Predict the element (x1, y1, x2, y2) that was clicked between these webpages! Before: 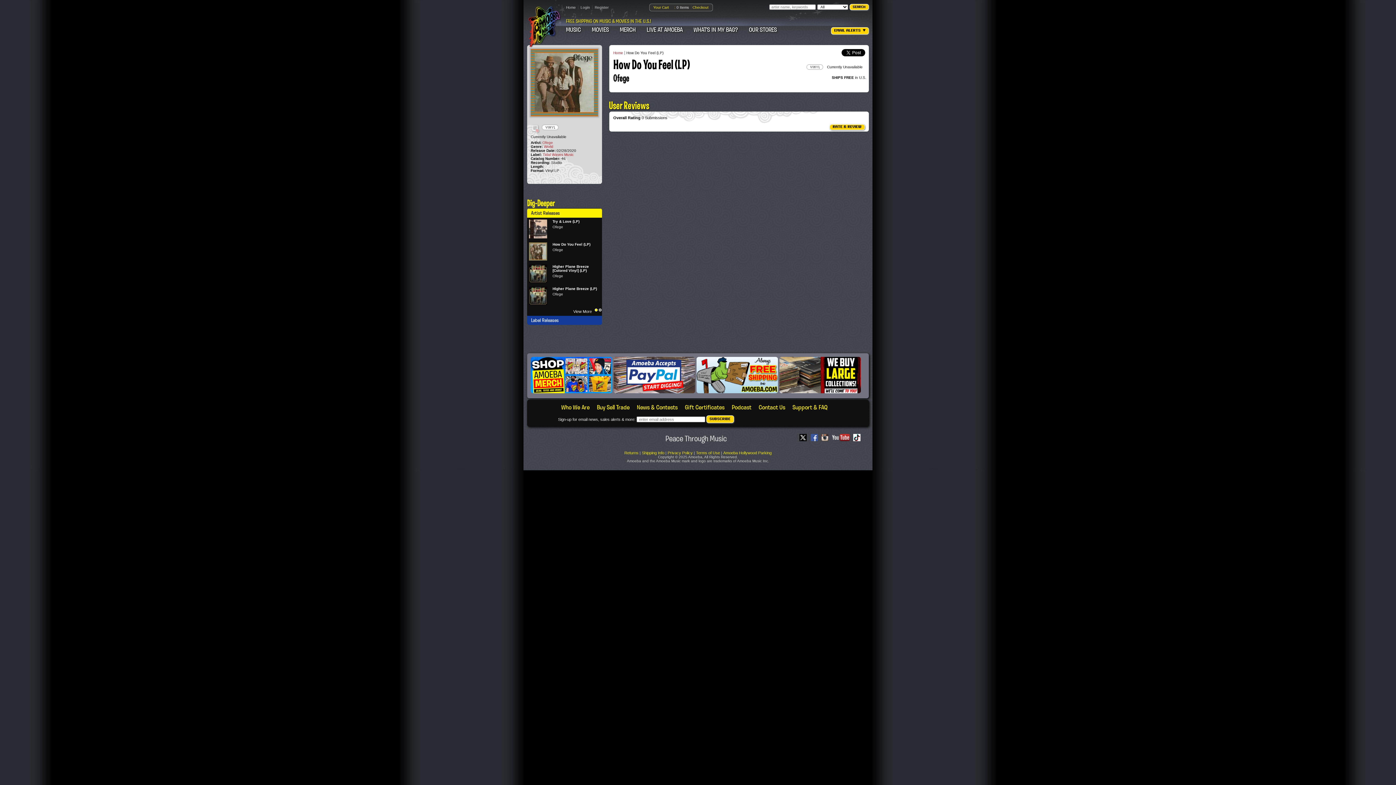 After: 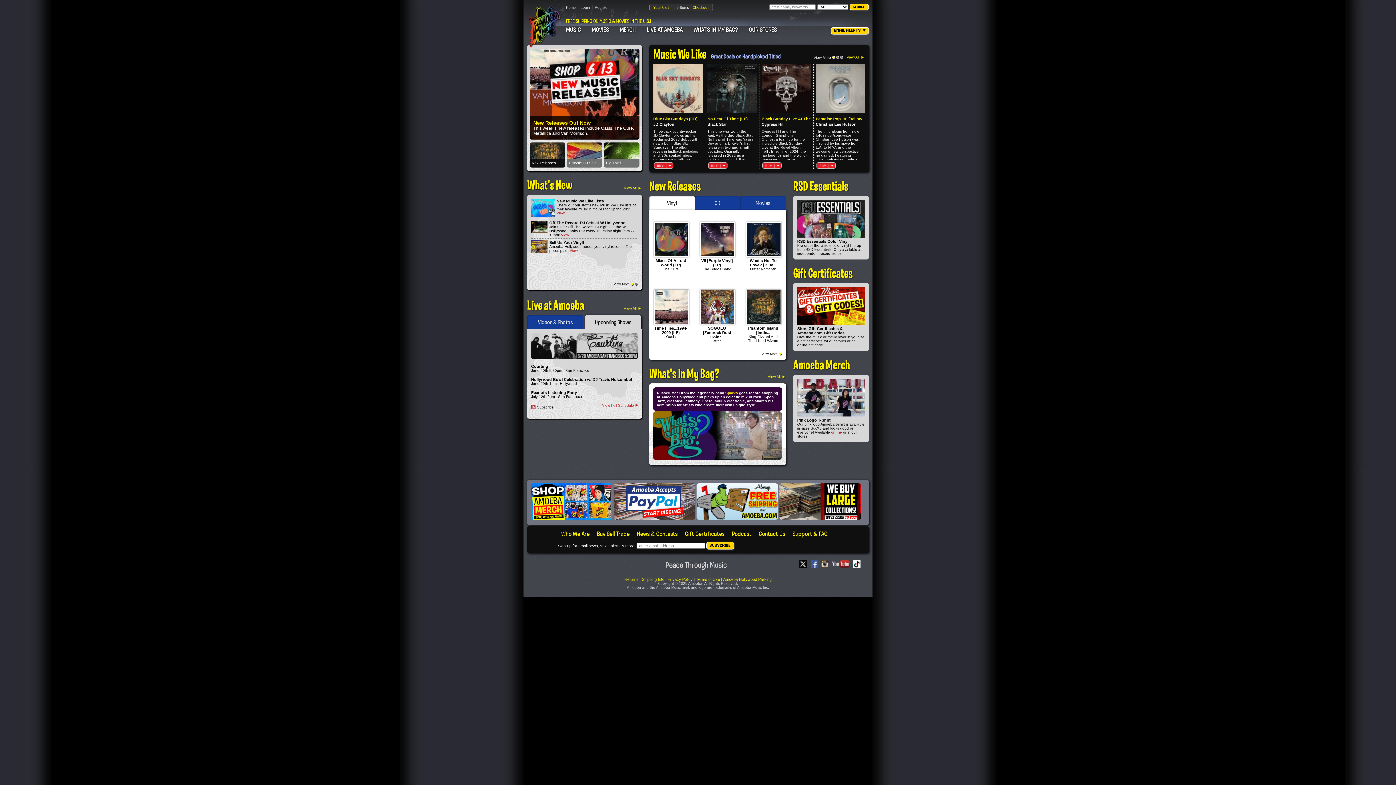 Action: label: Home bbox: (566, 5, 576, 9)